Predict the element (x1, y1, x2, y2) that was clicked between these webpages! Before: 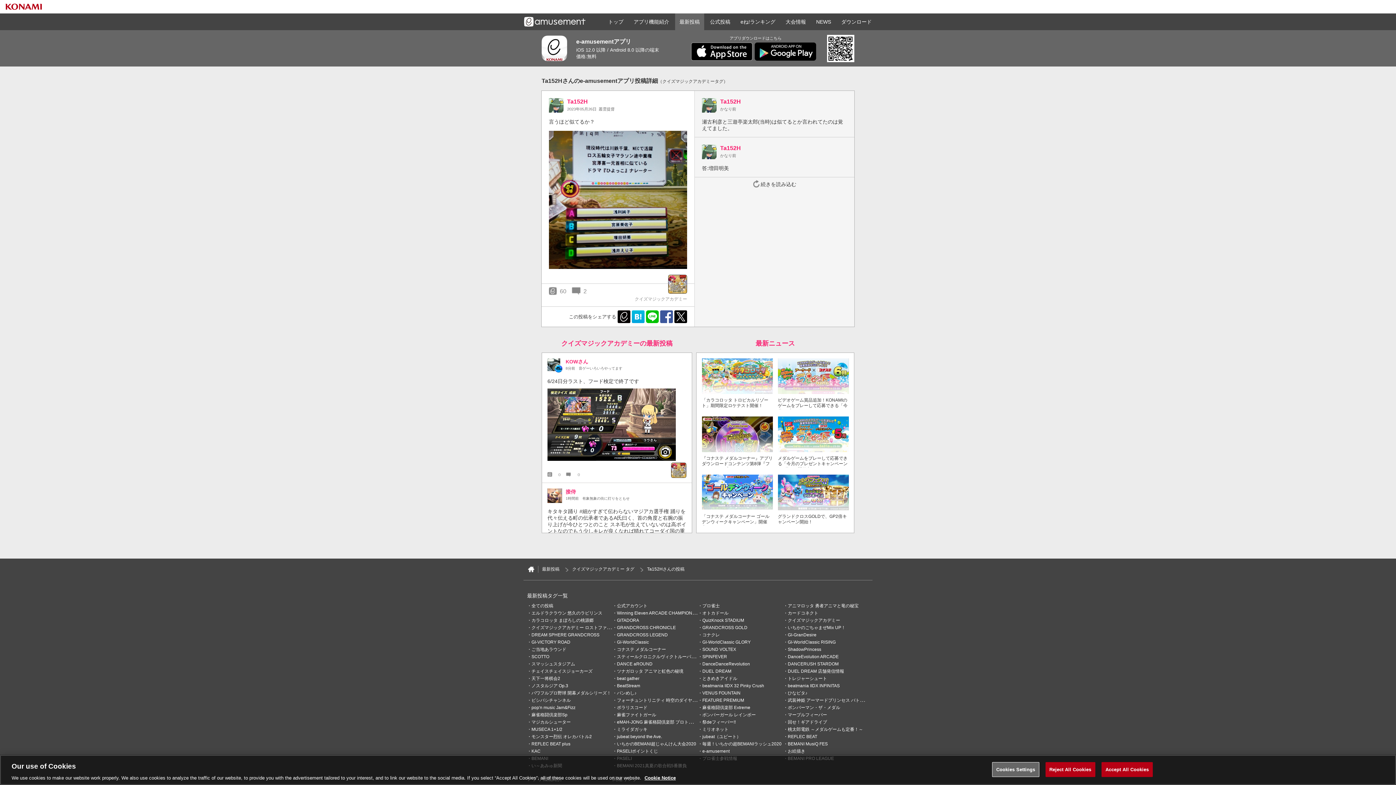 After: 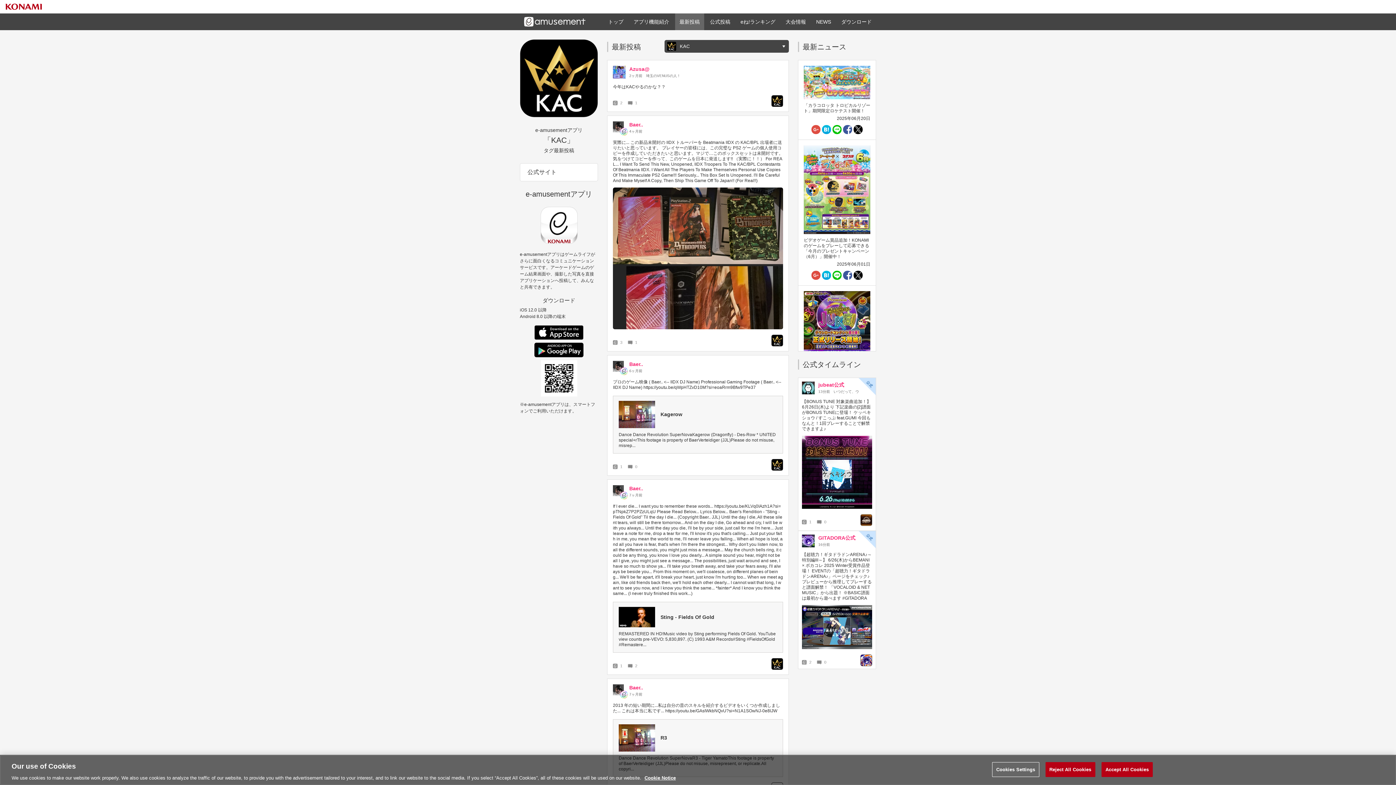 Action: label: KAC bbox: (527, 749, 540, 754)